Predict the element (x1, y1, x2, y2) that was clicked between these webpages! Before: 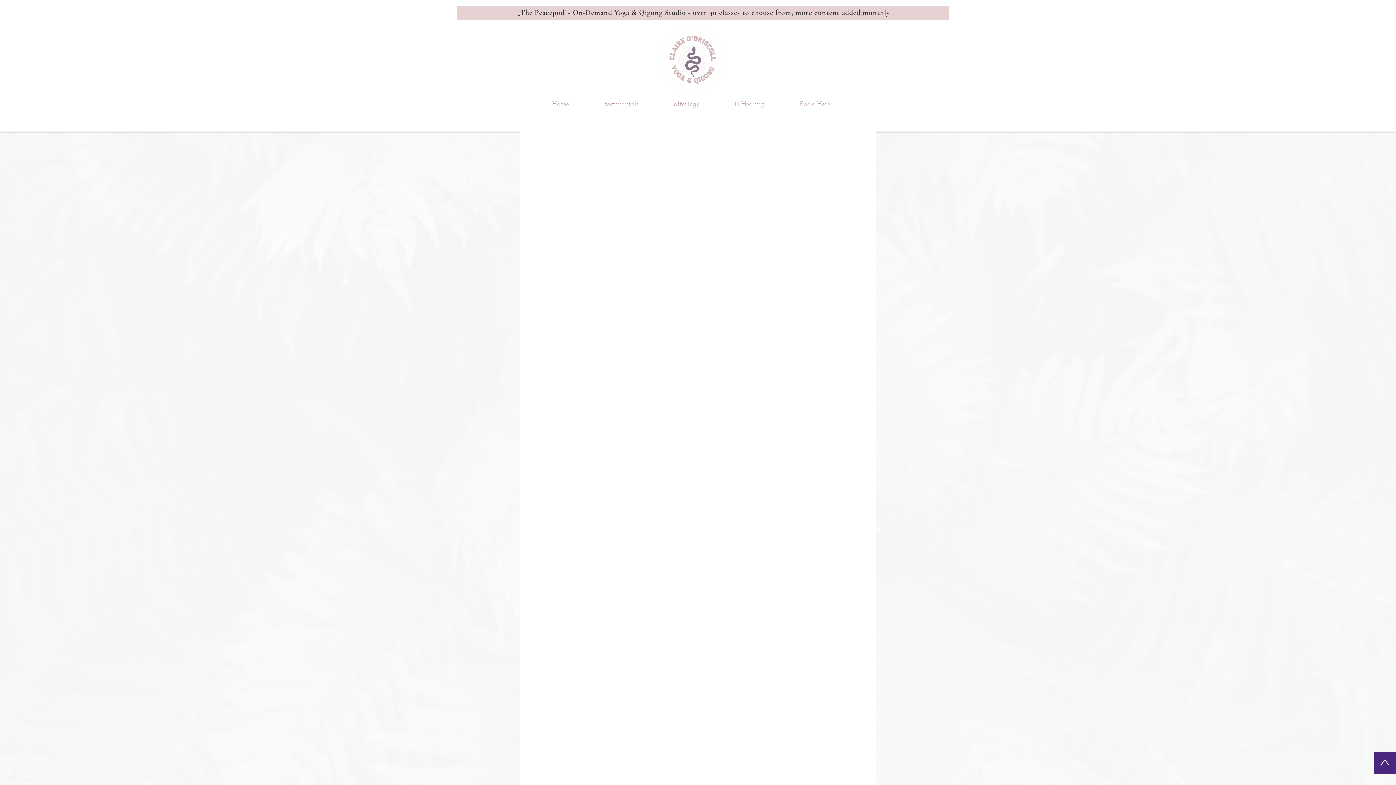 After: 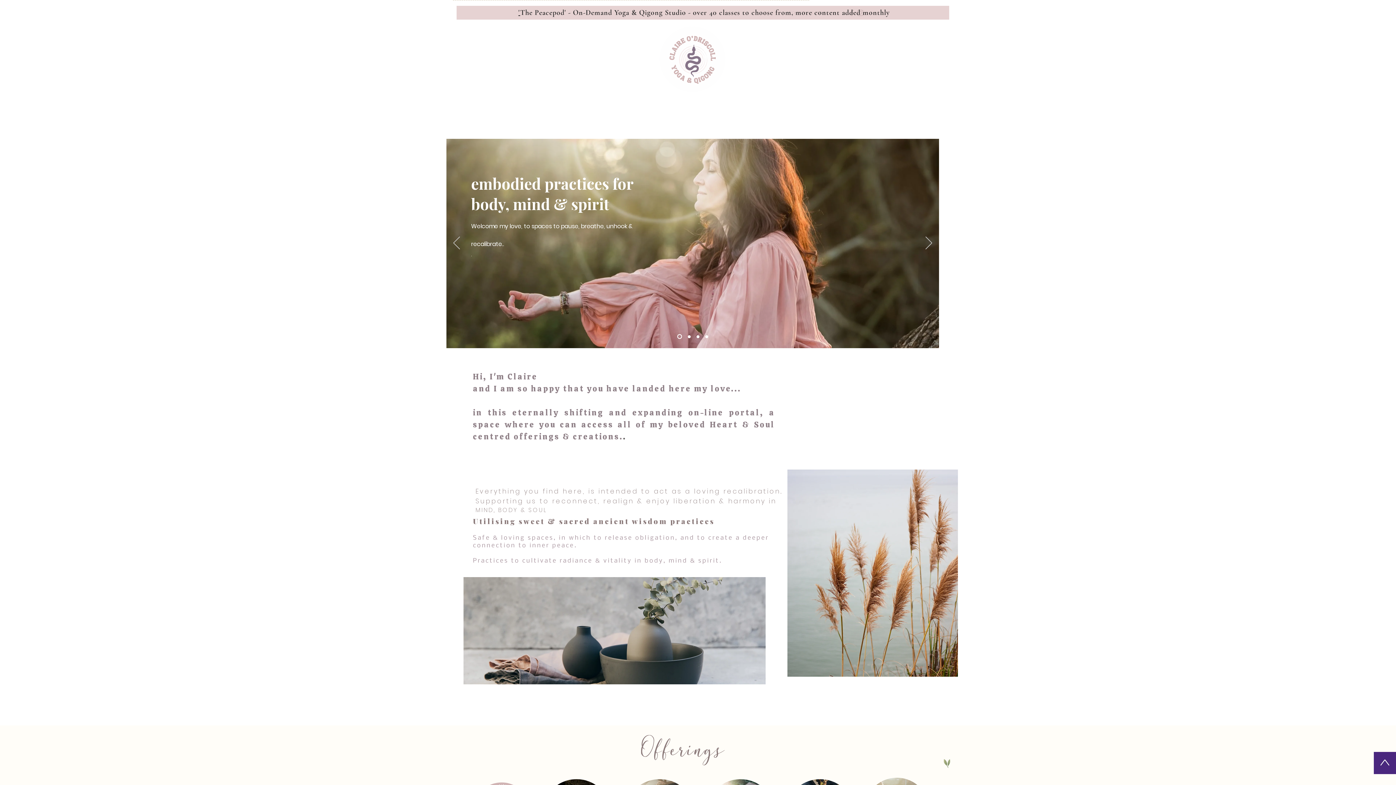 Action: label: Home bbox: (534, 100, 586, 108)